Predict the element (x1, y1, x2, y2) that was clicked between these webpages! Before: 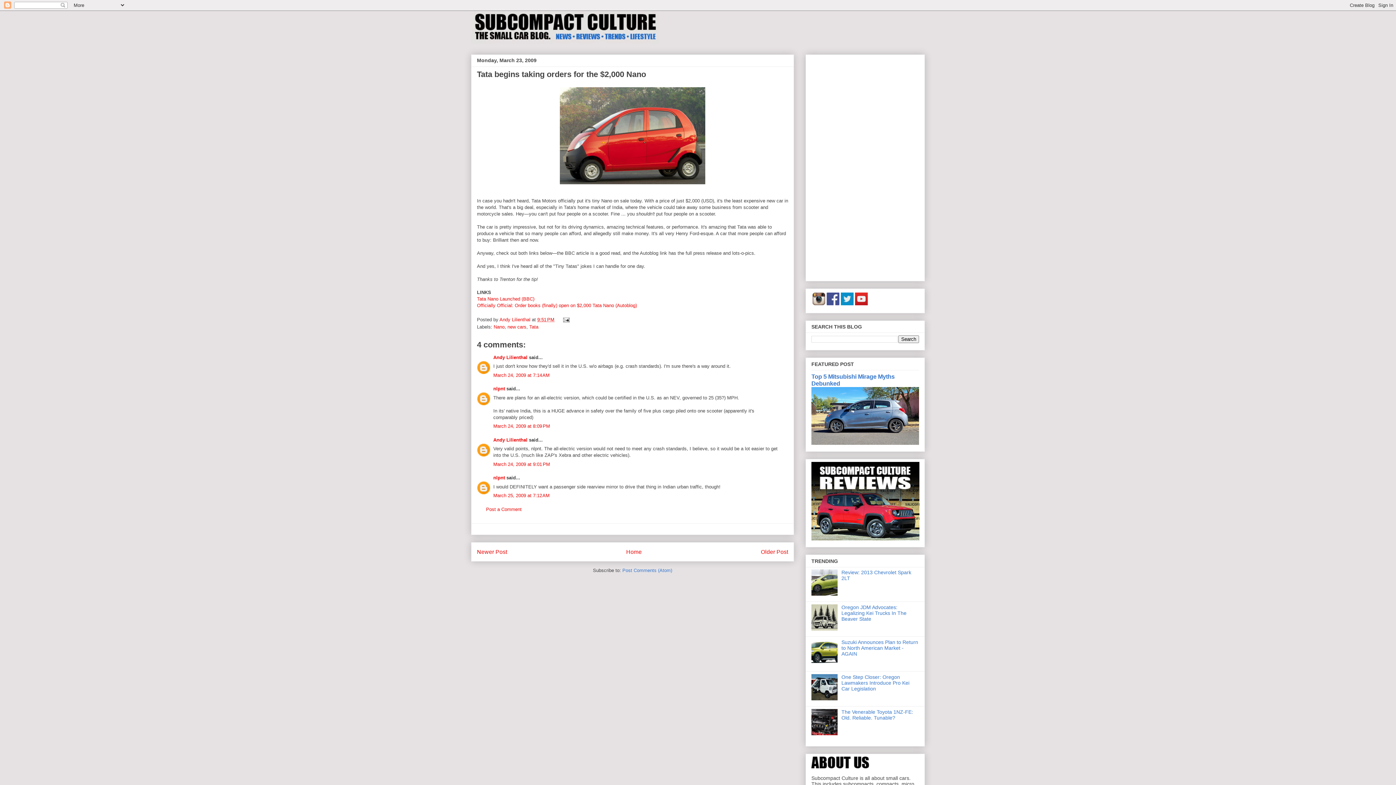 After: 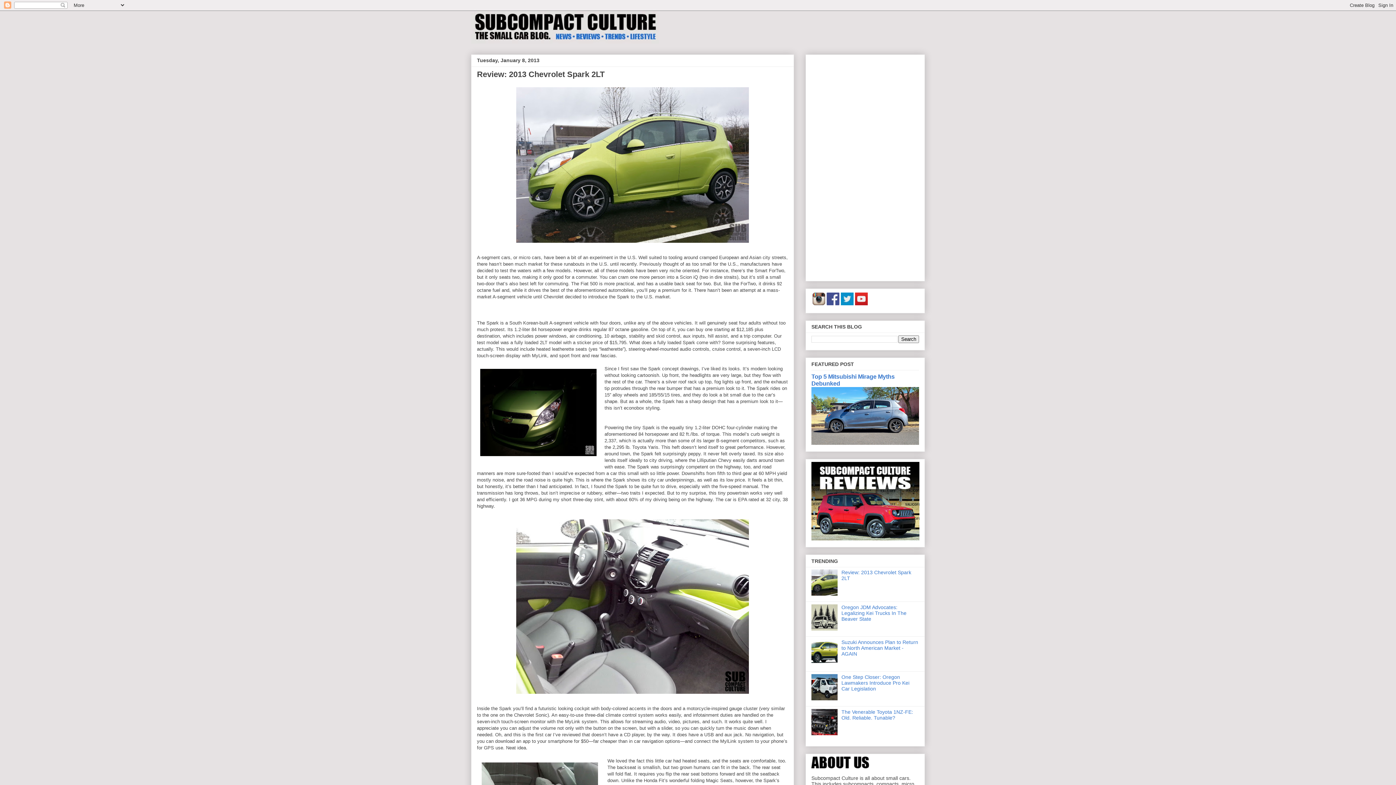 Action: bbox: (841, 569, 911, 581) label: Review: 2013 Chevrolet Spark 2LT